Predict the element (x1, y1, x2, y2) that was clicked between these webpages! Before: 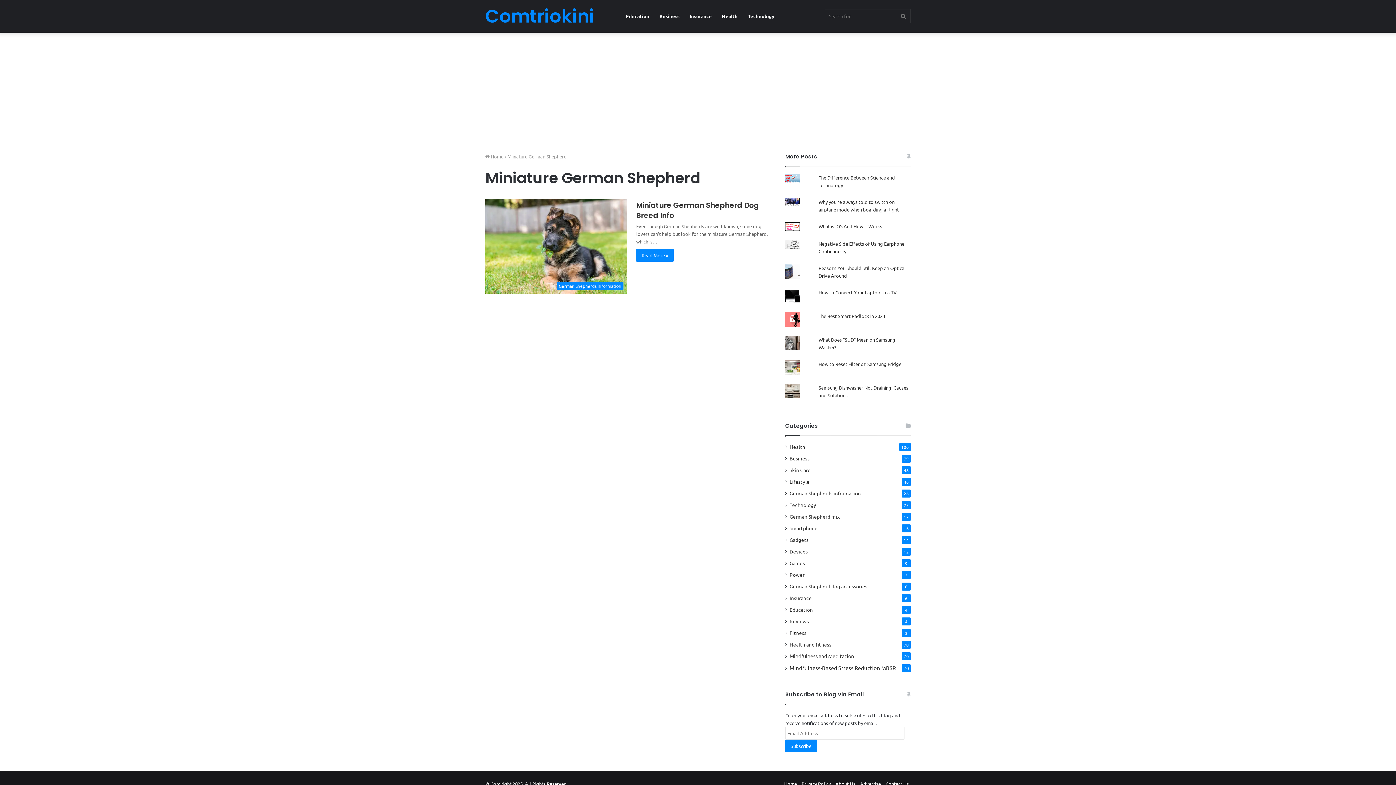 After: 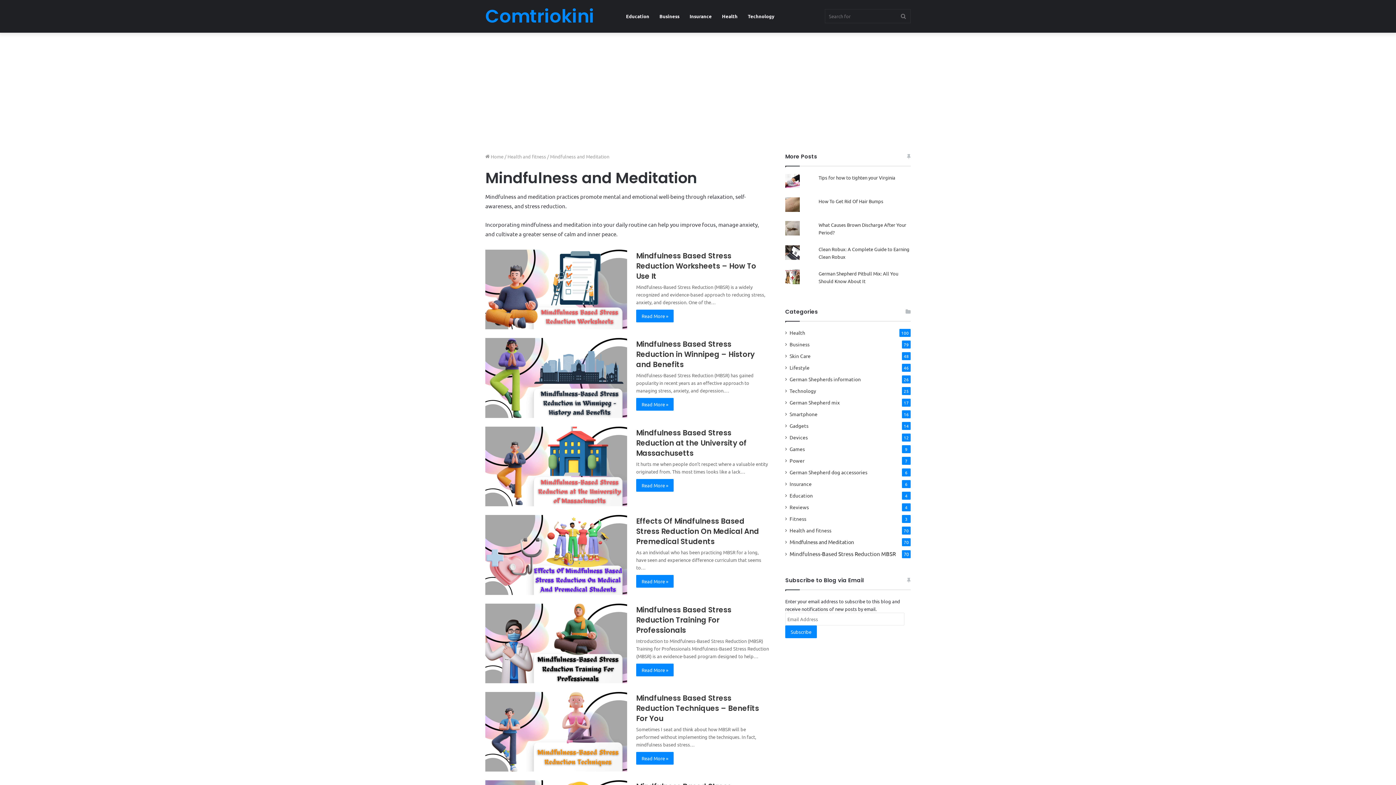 Action: bbox: (789, 652, 854, 660) label: Mindfulness and Meditation